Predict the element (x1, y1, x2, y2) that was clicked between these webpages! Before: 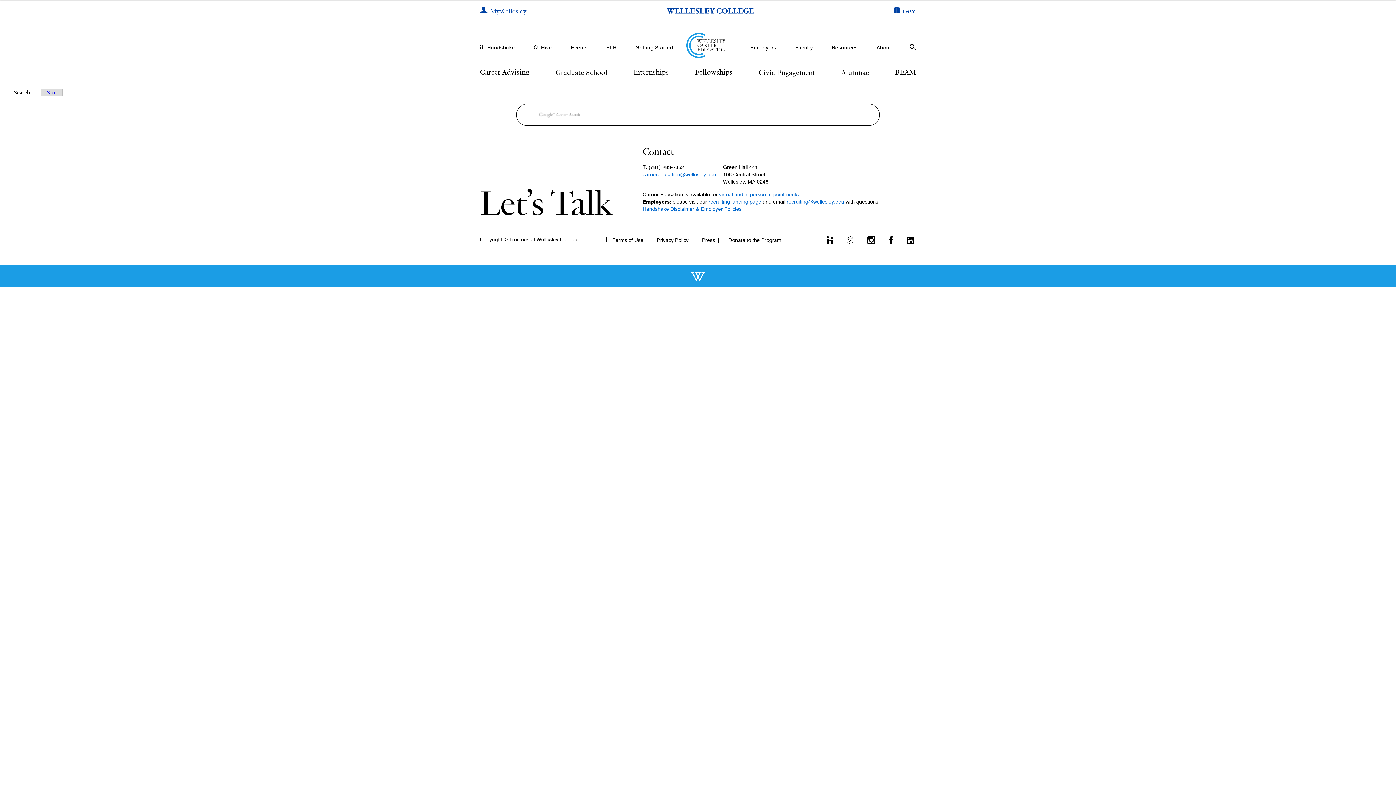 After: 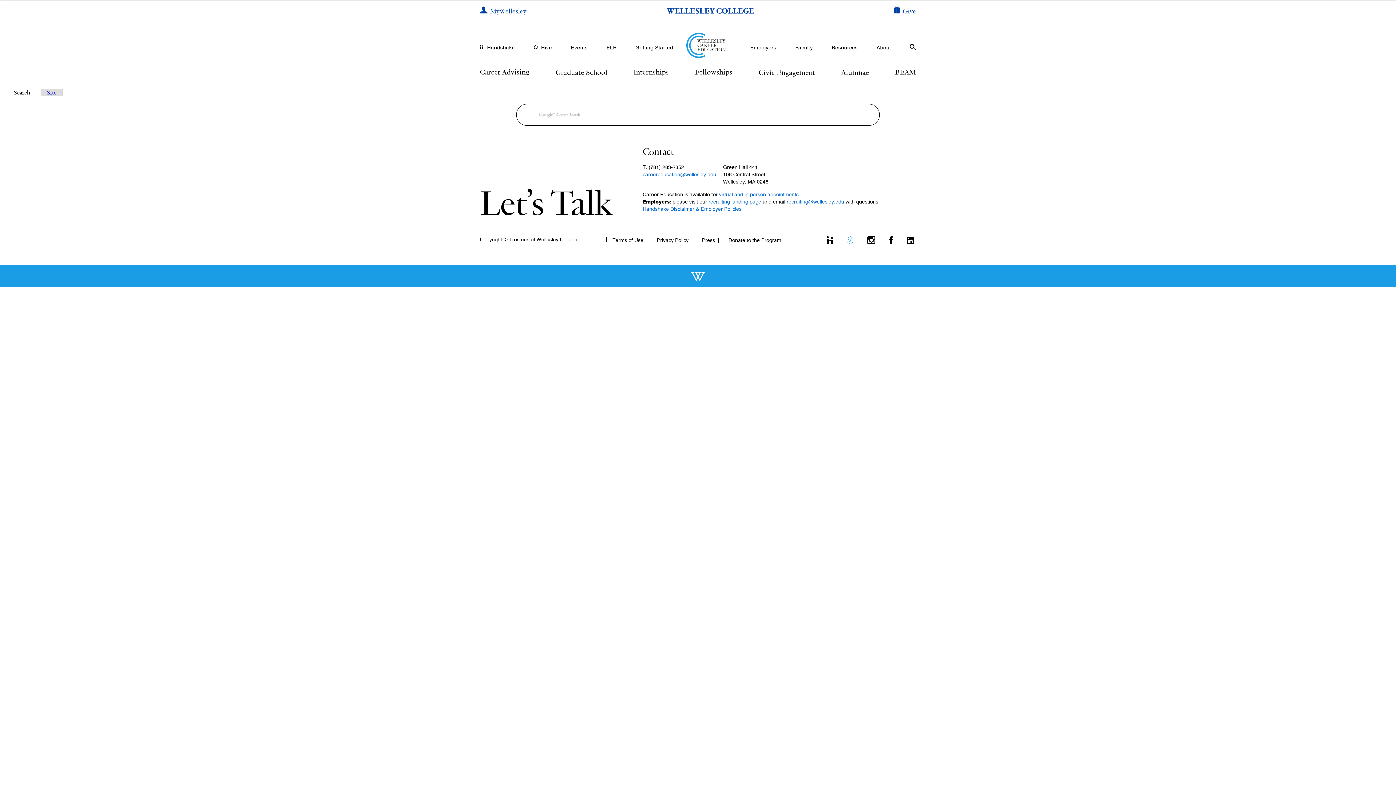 Action: bbox: (847, 236, 853, 244)